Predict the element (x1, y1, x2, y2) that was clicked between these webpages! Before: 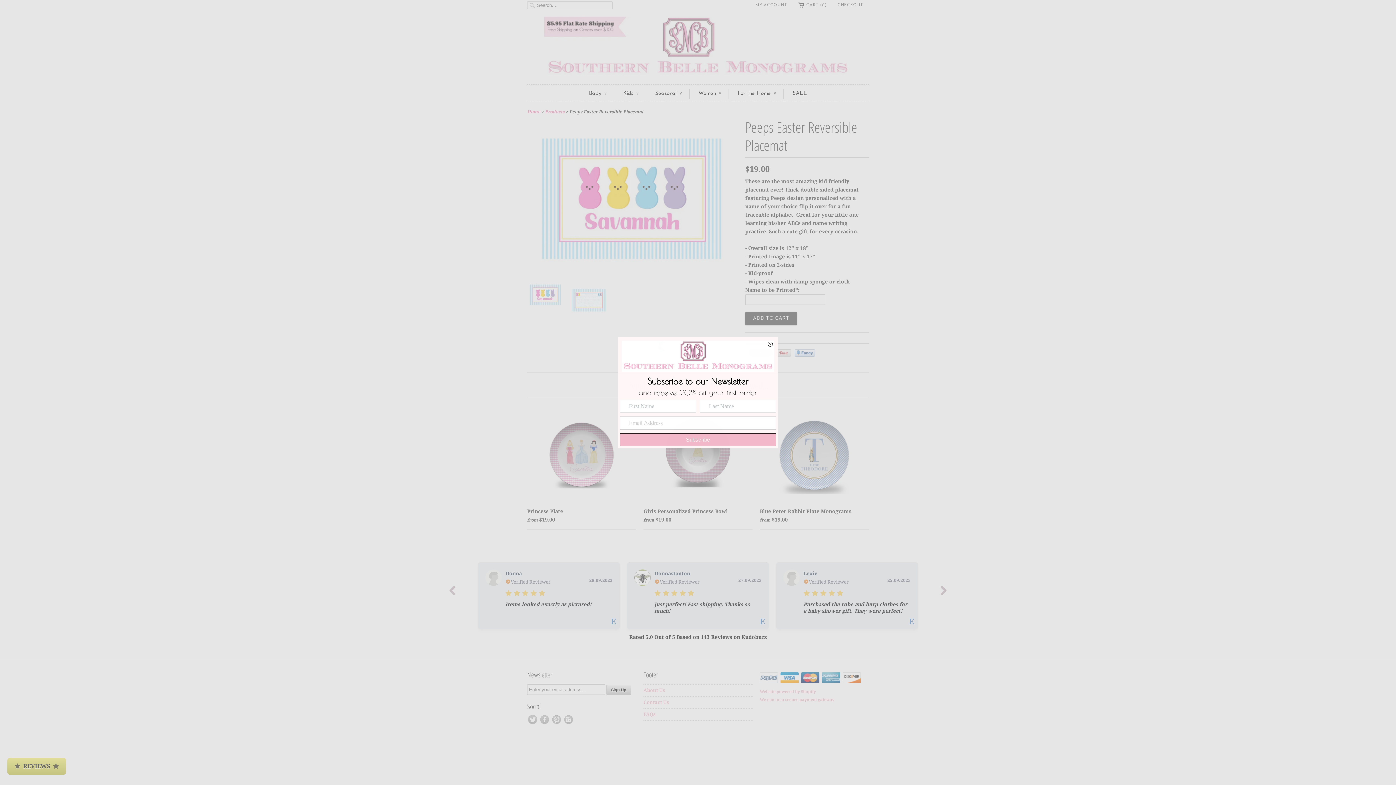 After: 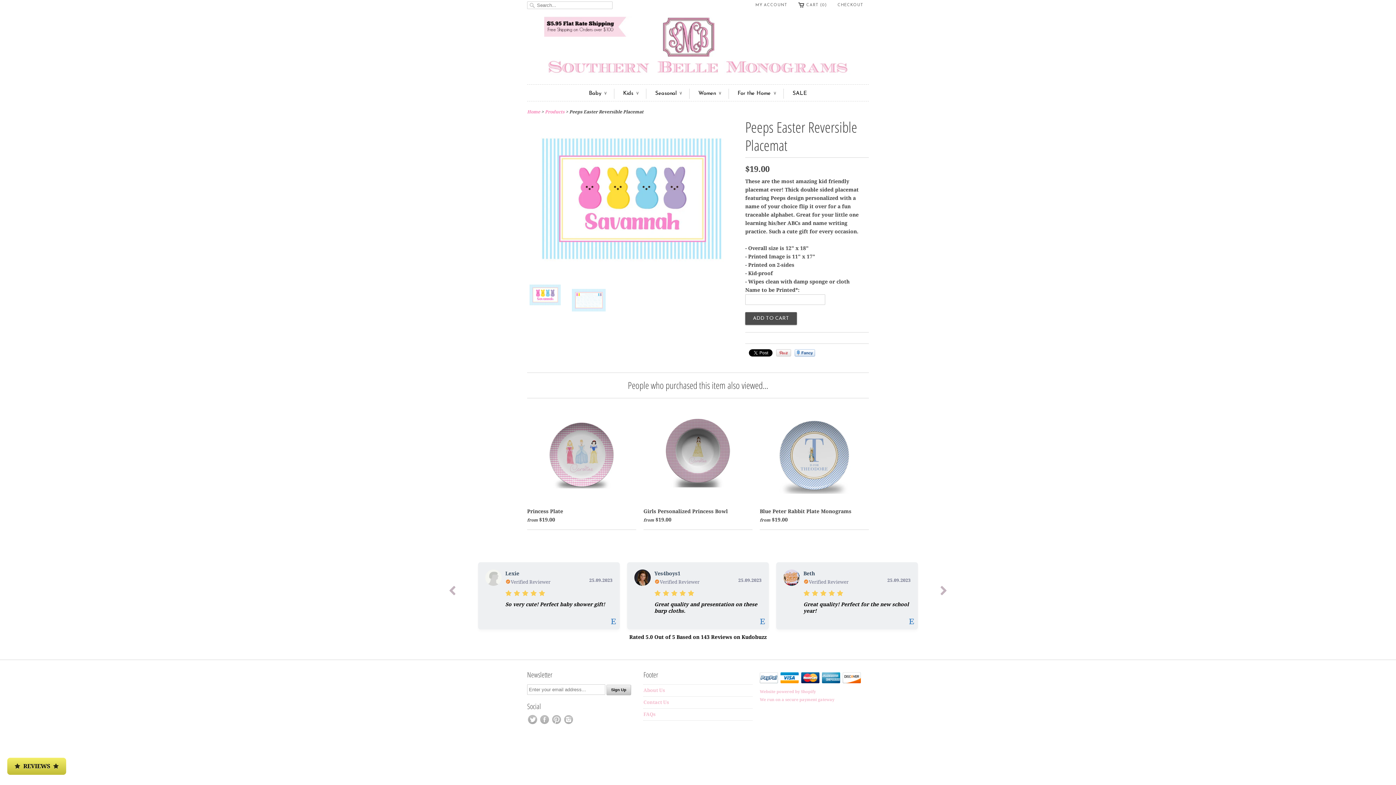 Action: bbox: (701, 634, 766, 640) label: 143 Reviews on Kudobuzz